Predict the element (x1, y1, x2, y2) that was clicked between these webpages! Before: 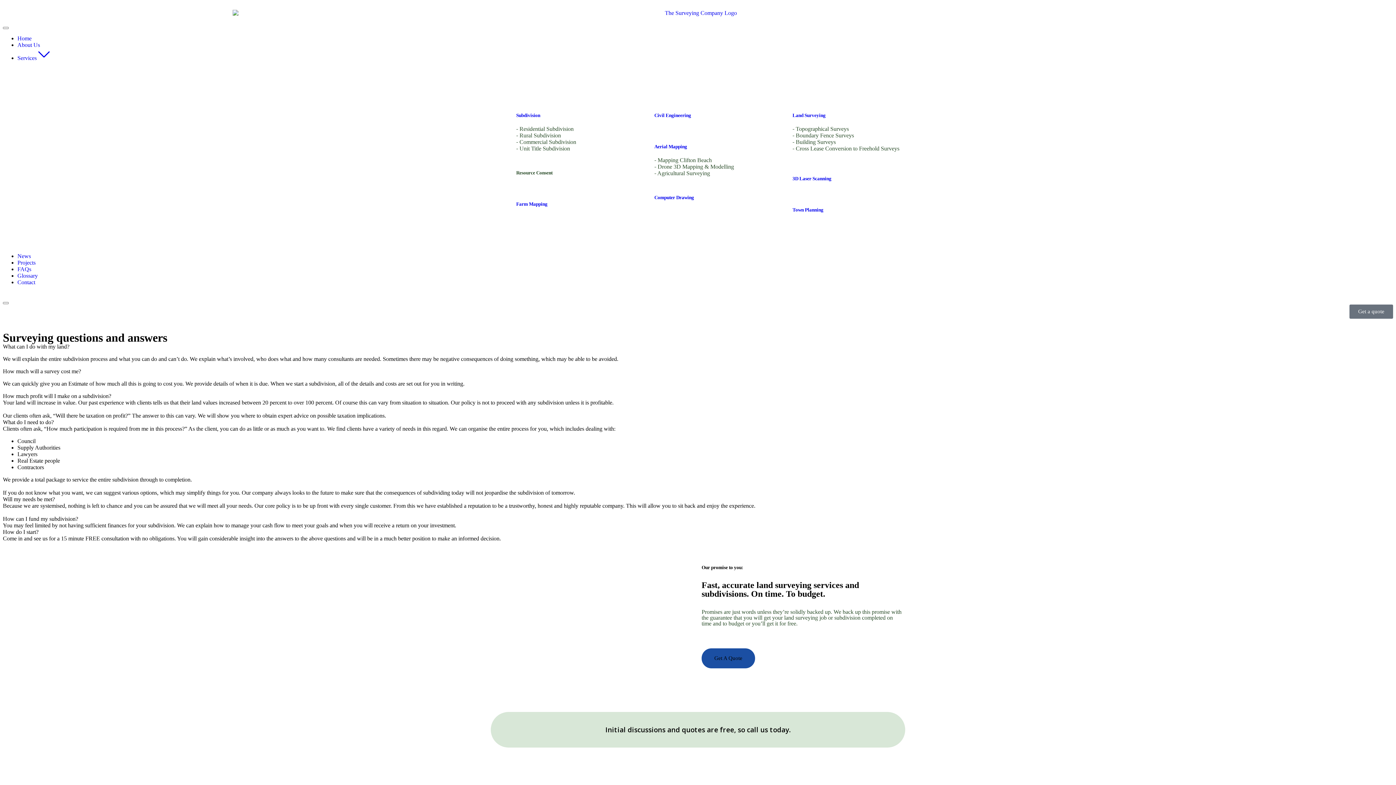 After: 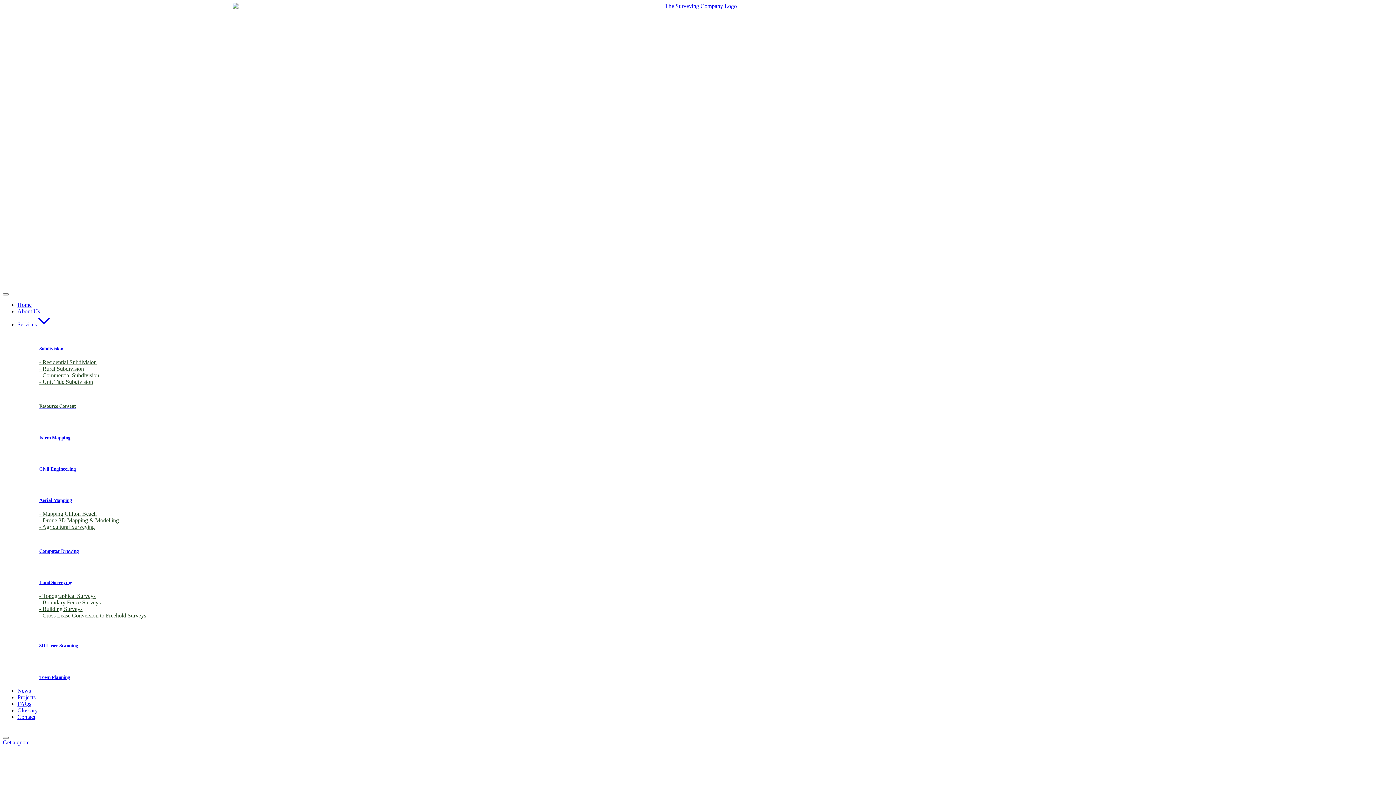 Action: bbox: (654, 156, 712, 163) label: Mapping Clifton Beach